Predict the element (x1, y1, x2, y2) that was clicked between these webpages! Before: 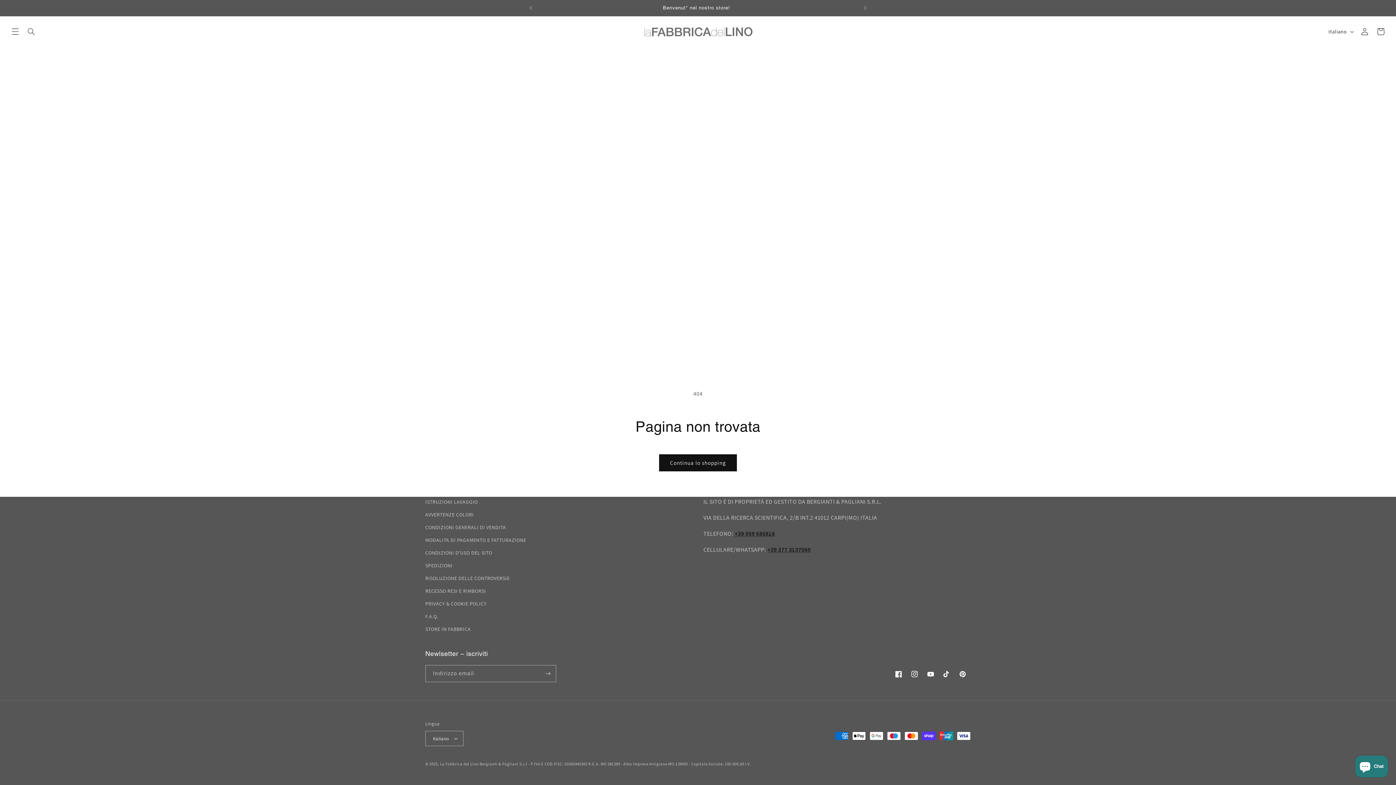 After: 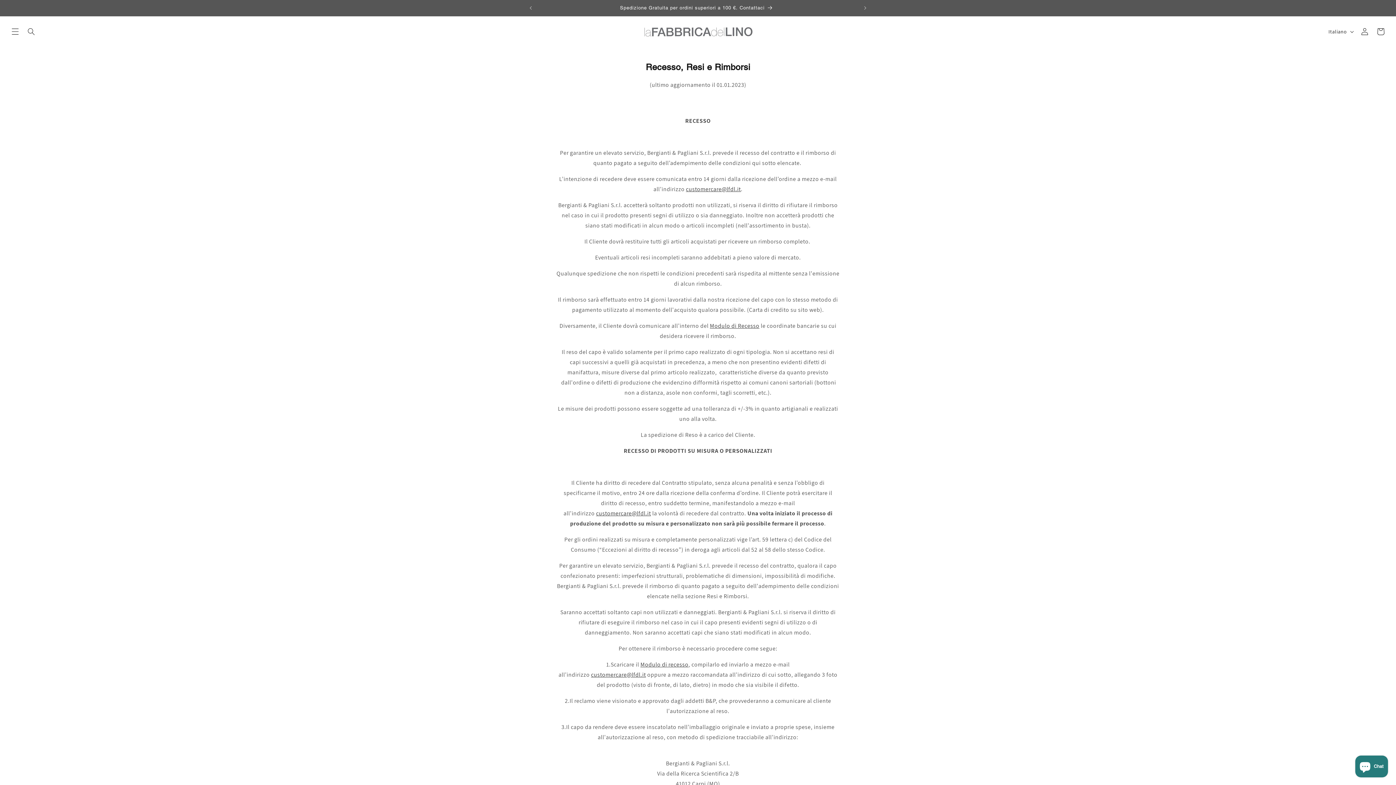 Action: bbox: (425, 585, 486, 597) label: RECESSO RESI E RIMBORSI